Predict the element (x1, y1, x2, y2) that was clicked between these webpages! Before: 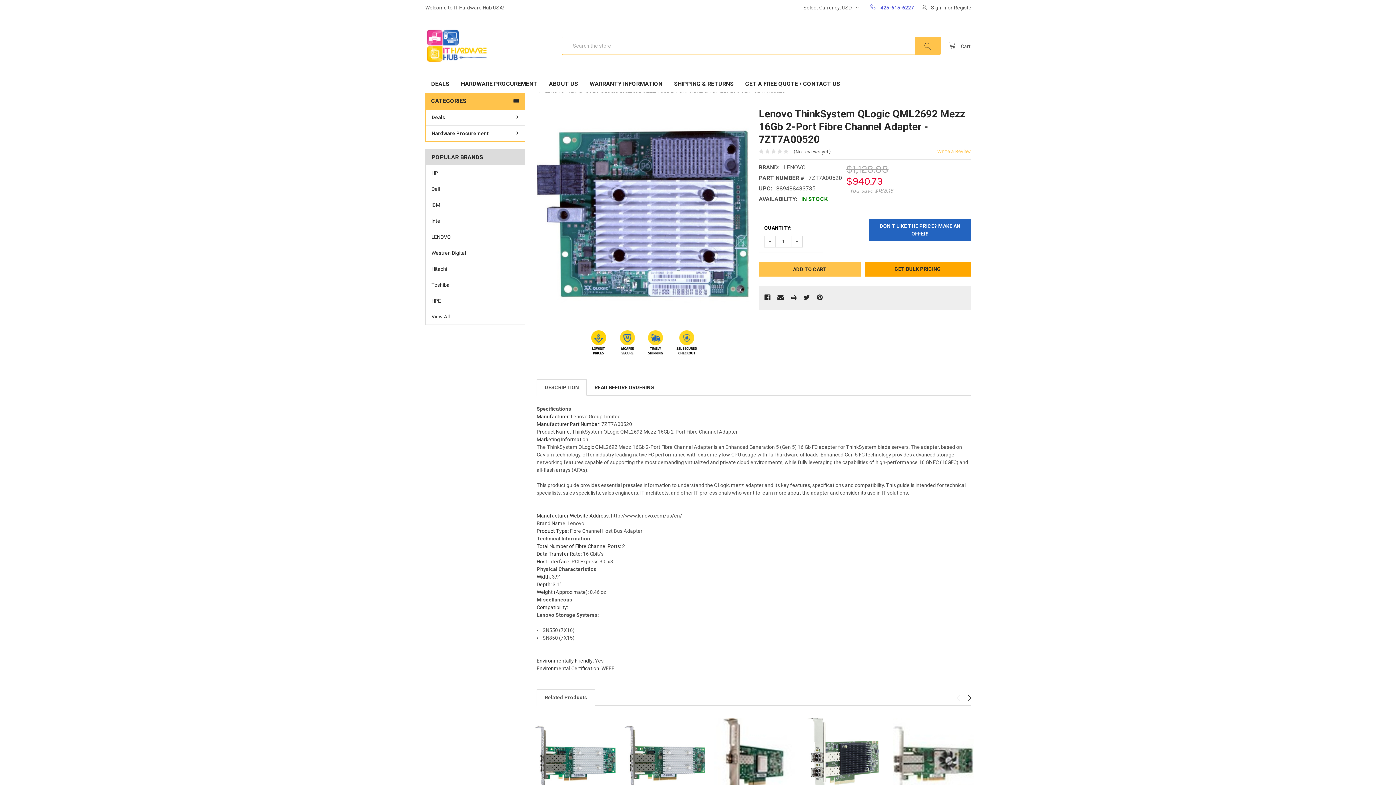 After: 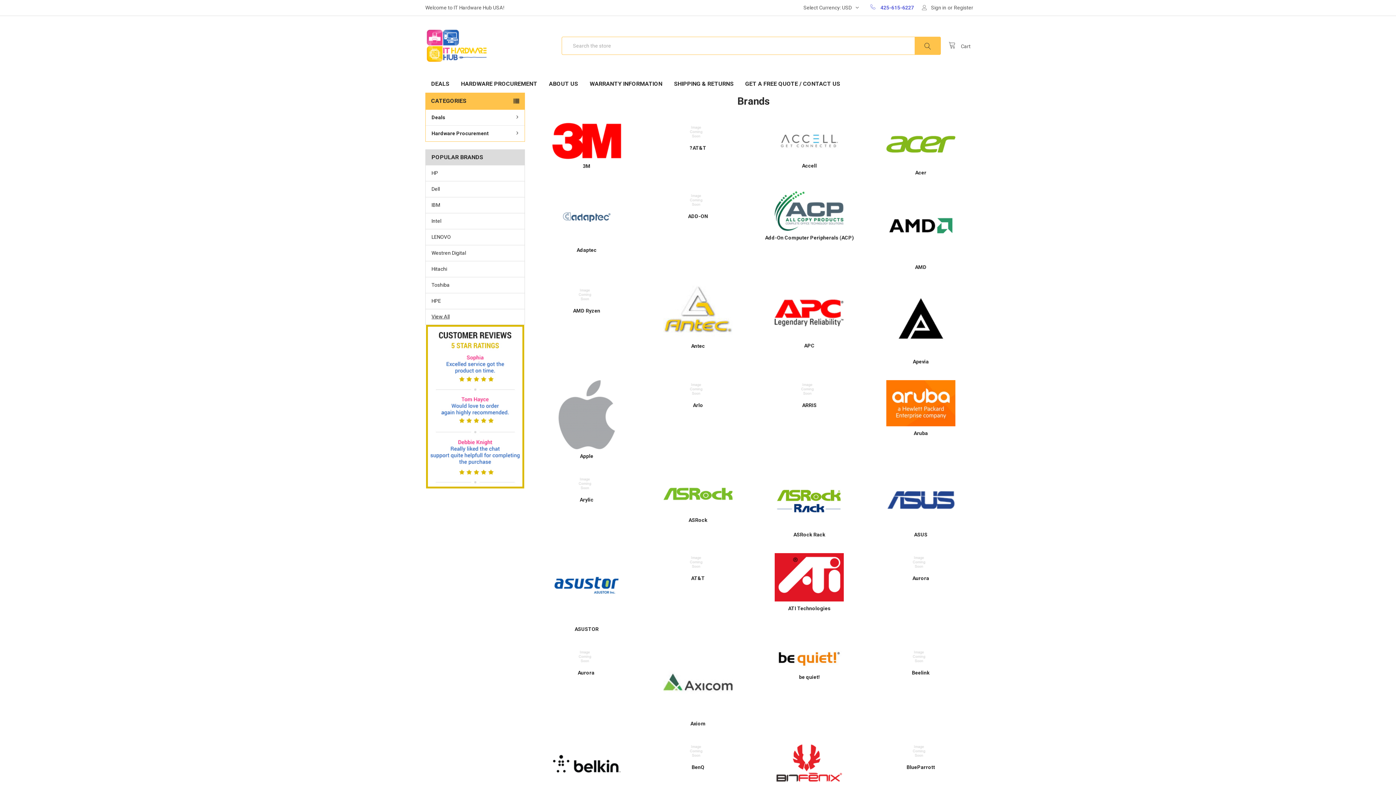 Action: label: View All bbox: (431, 313, 449, 319)